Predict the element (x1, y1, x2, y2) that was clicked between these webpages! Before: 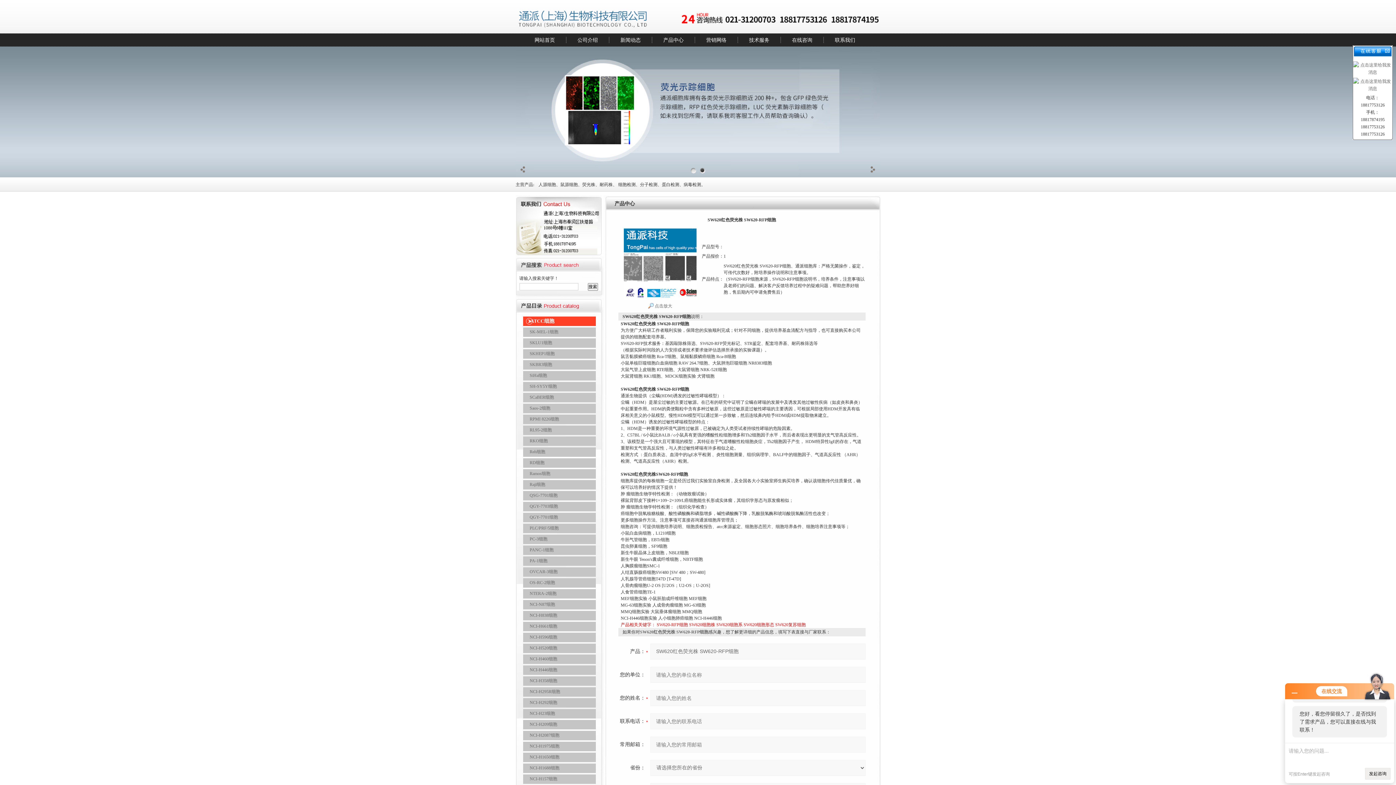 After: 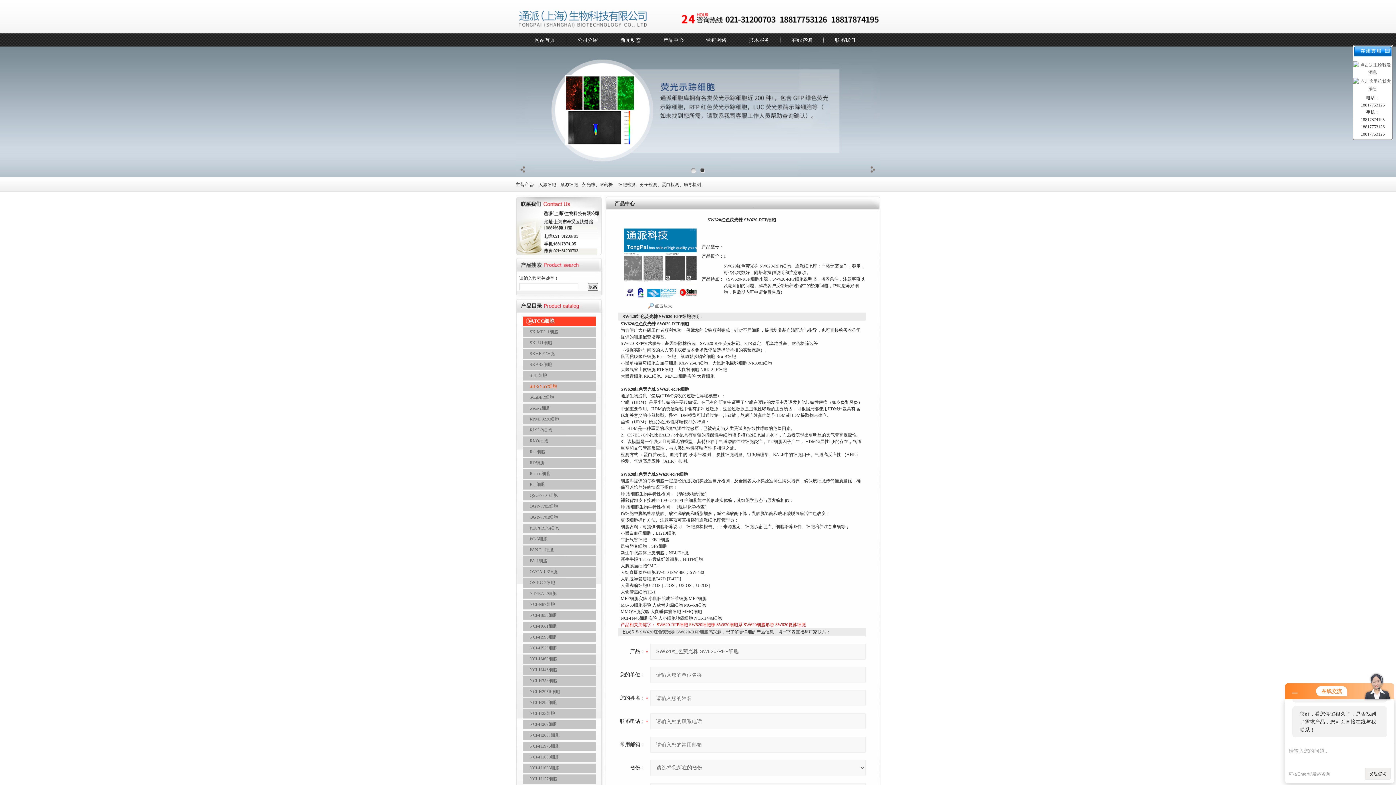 Action: label: SH-SY5Y细胞 bbox: (529, 384, 557, 389)